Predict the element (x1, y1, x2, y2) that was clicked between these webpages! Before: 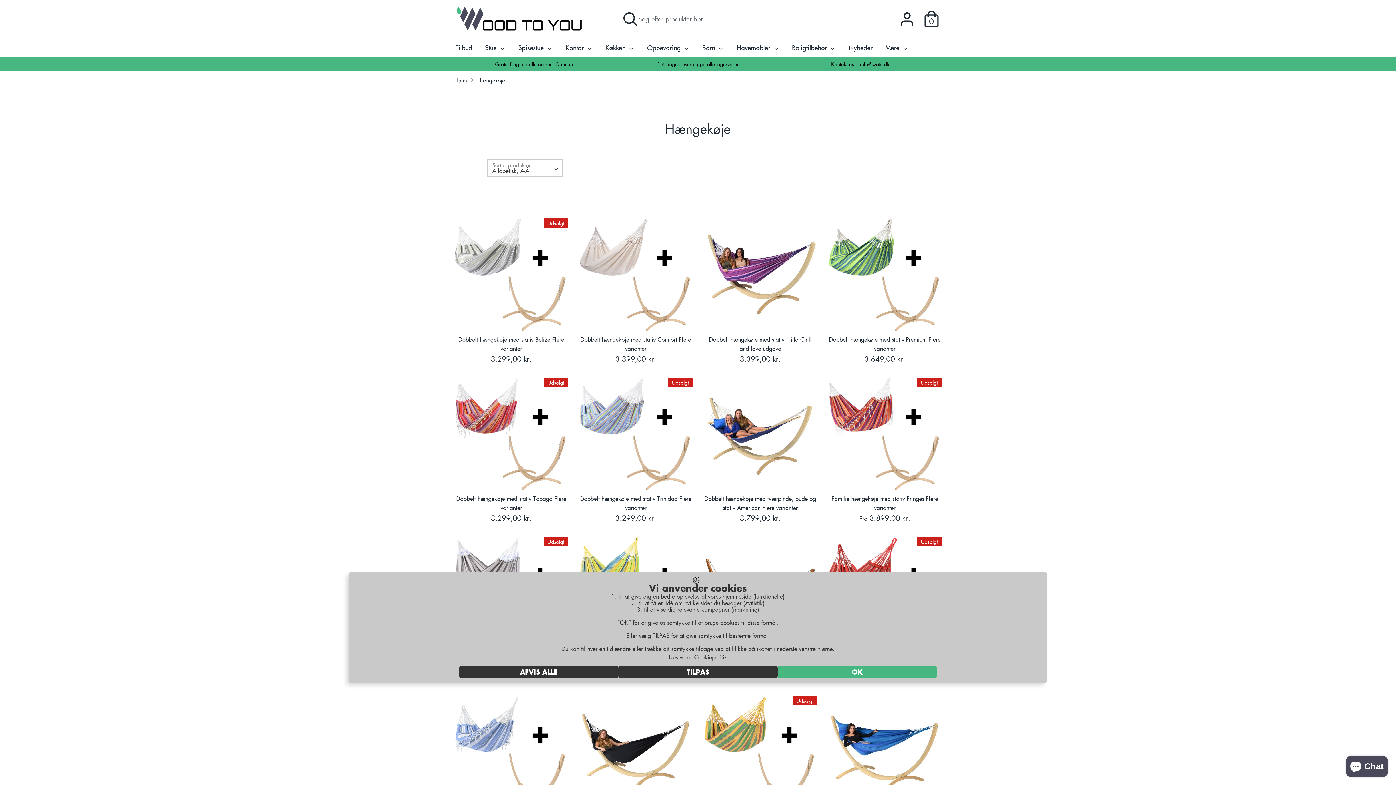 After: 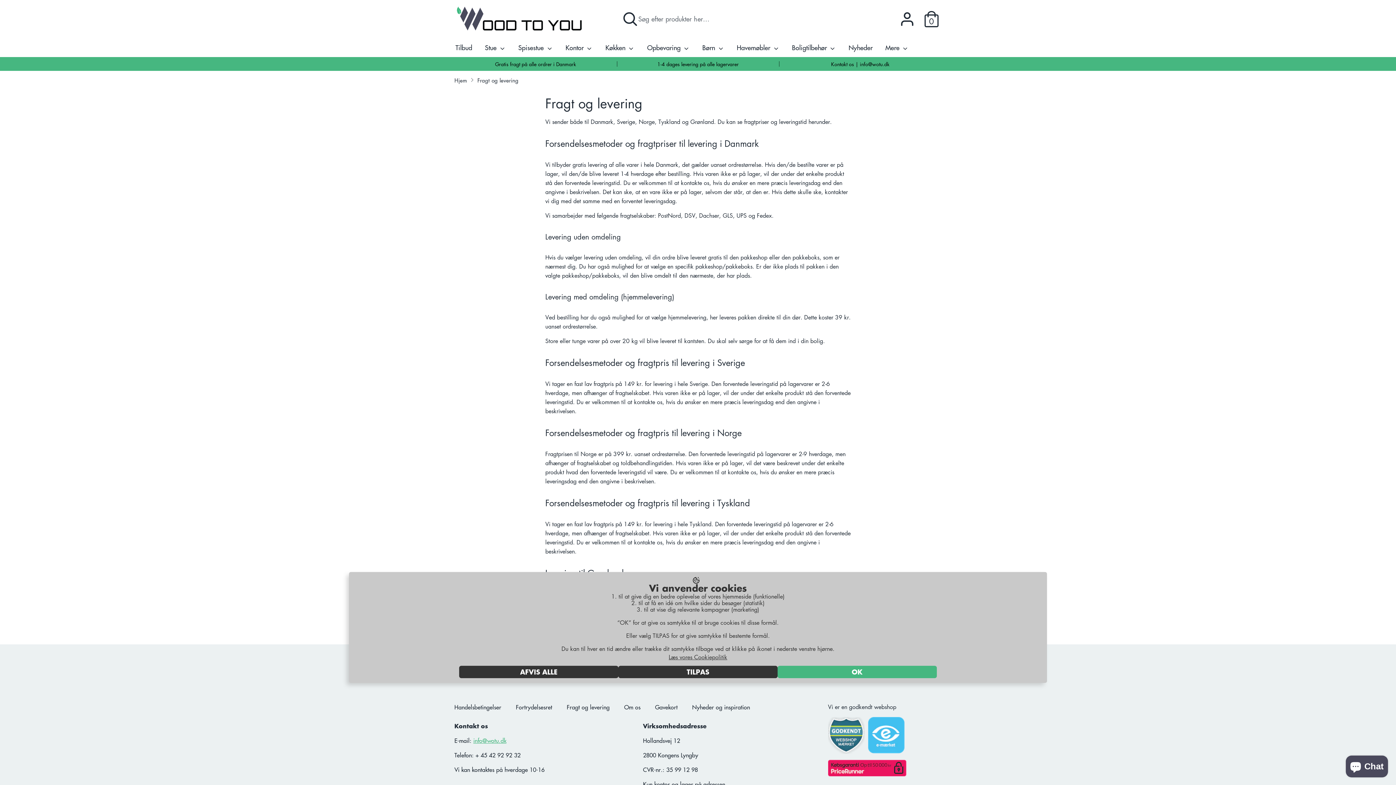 Action: label: 1-4 dages levering på alle lagervarer bbox: (657, 60, 738, 67)